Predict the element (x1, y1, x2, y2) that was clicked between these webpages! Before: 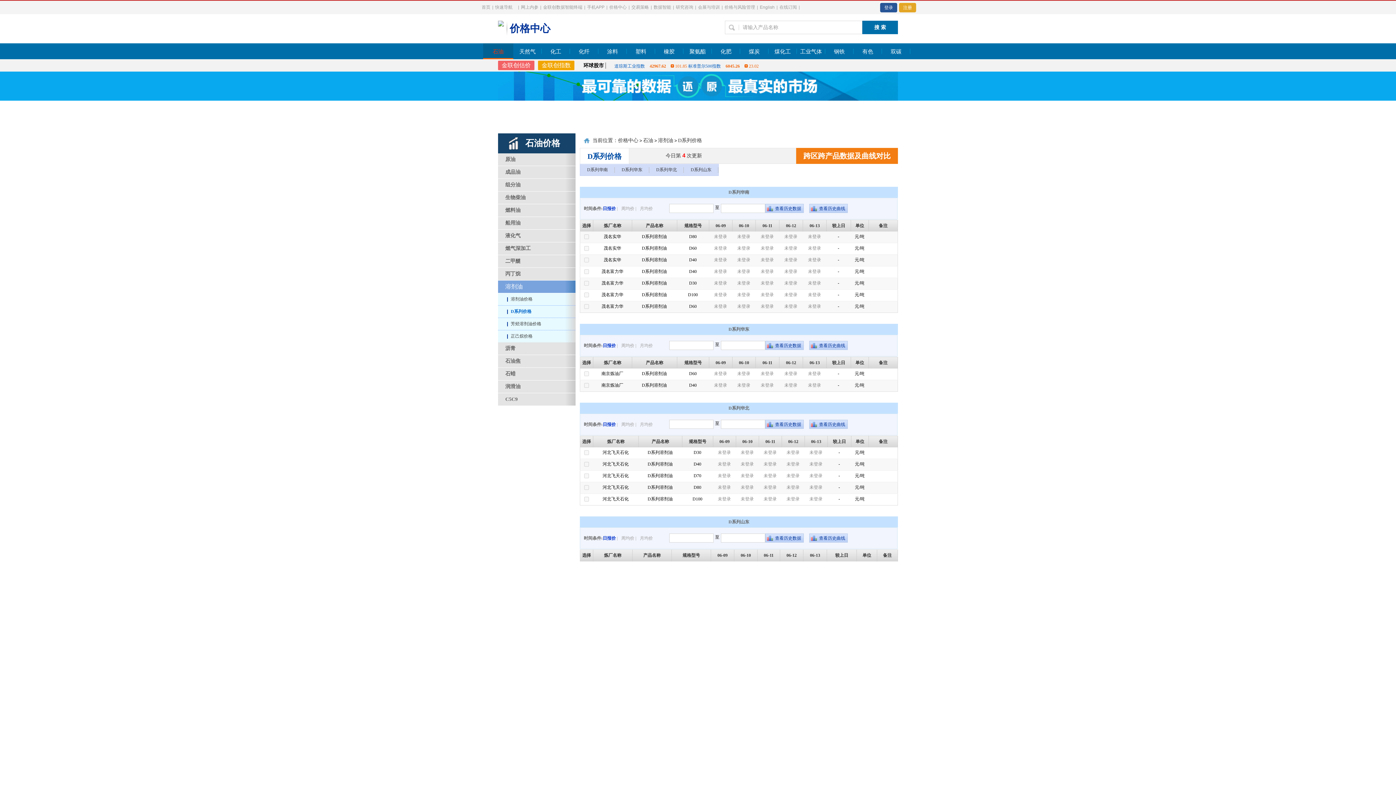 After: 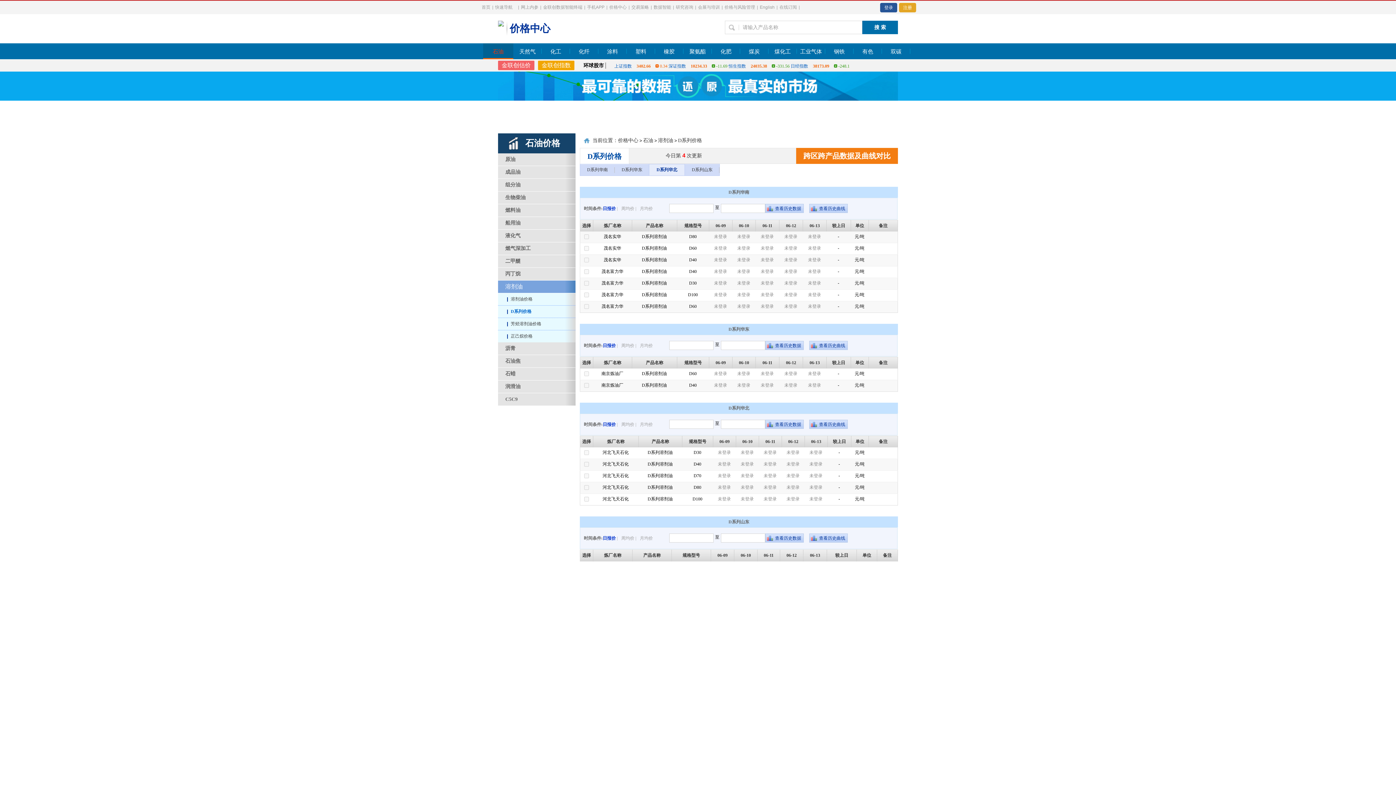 Action: label: D系列华北 bbox: (649, 164, 684, 175)